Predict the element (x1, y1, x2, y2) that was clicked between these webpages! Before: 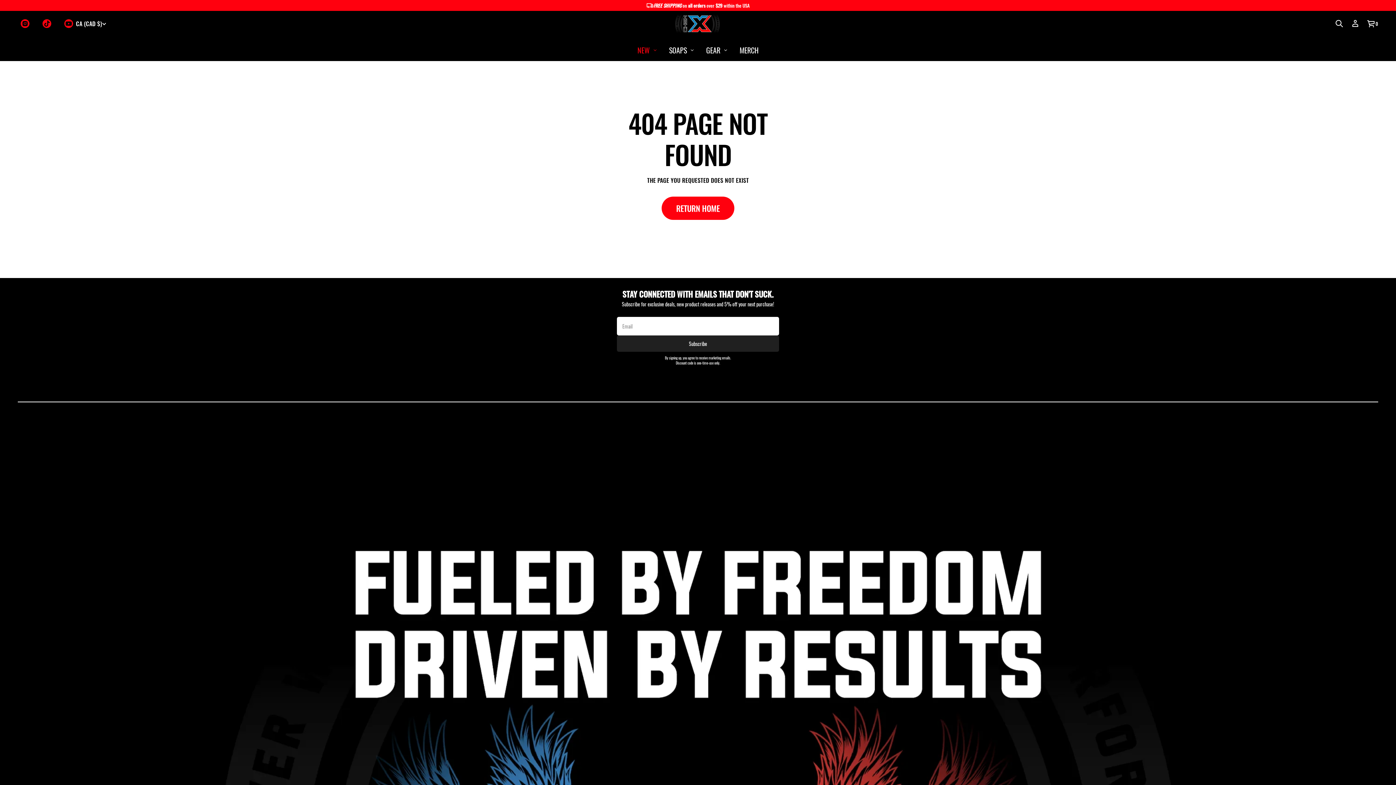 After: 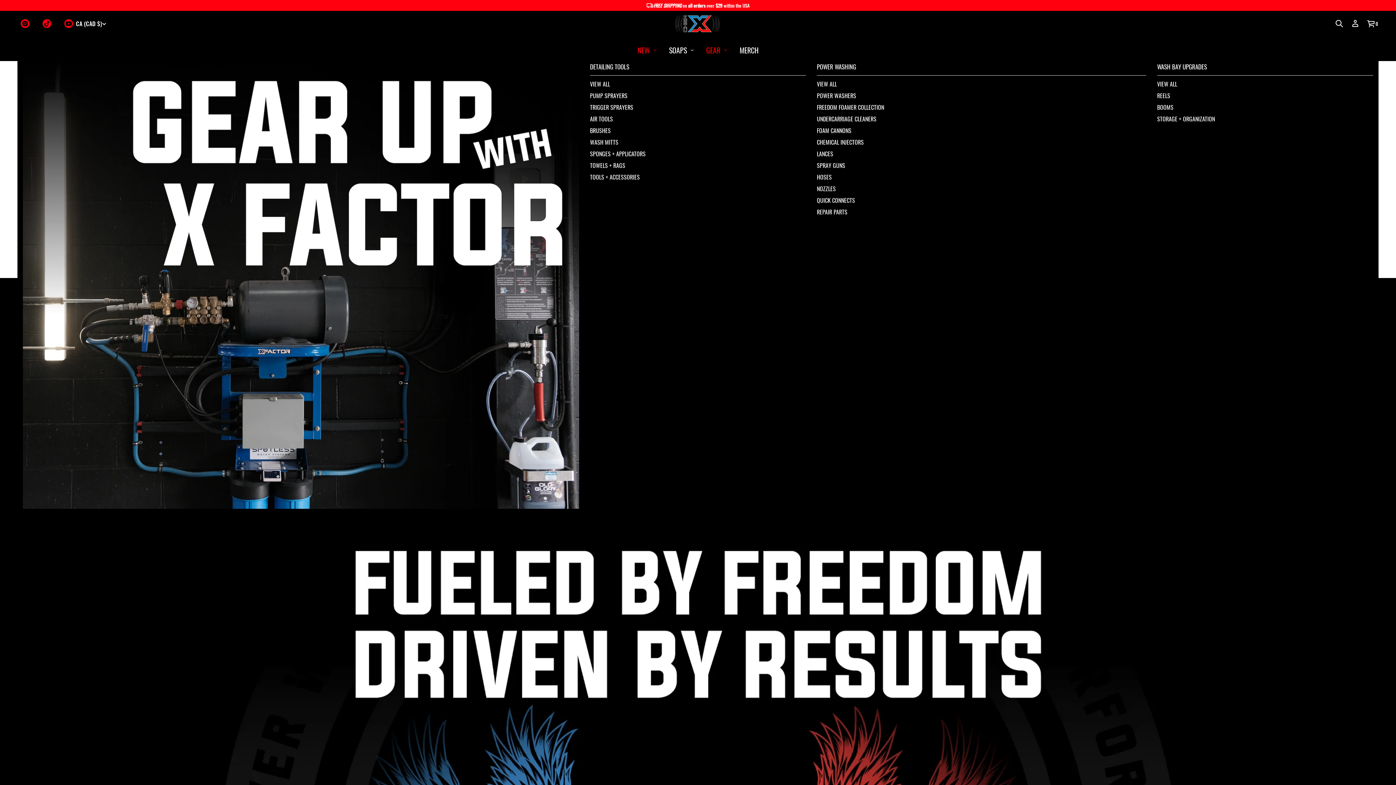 Action: bbox: (700, 42, 733, 58) label: GEAR